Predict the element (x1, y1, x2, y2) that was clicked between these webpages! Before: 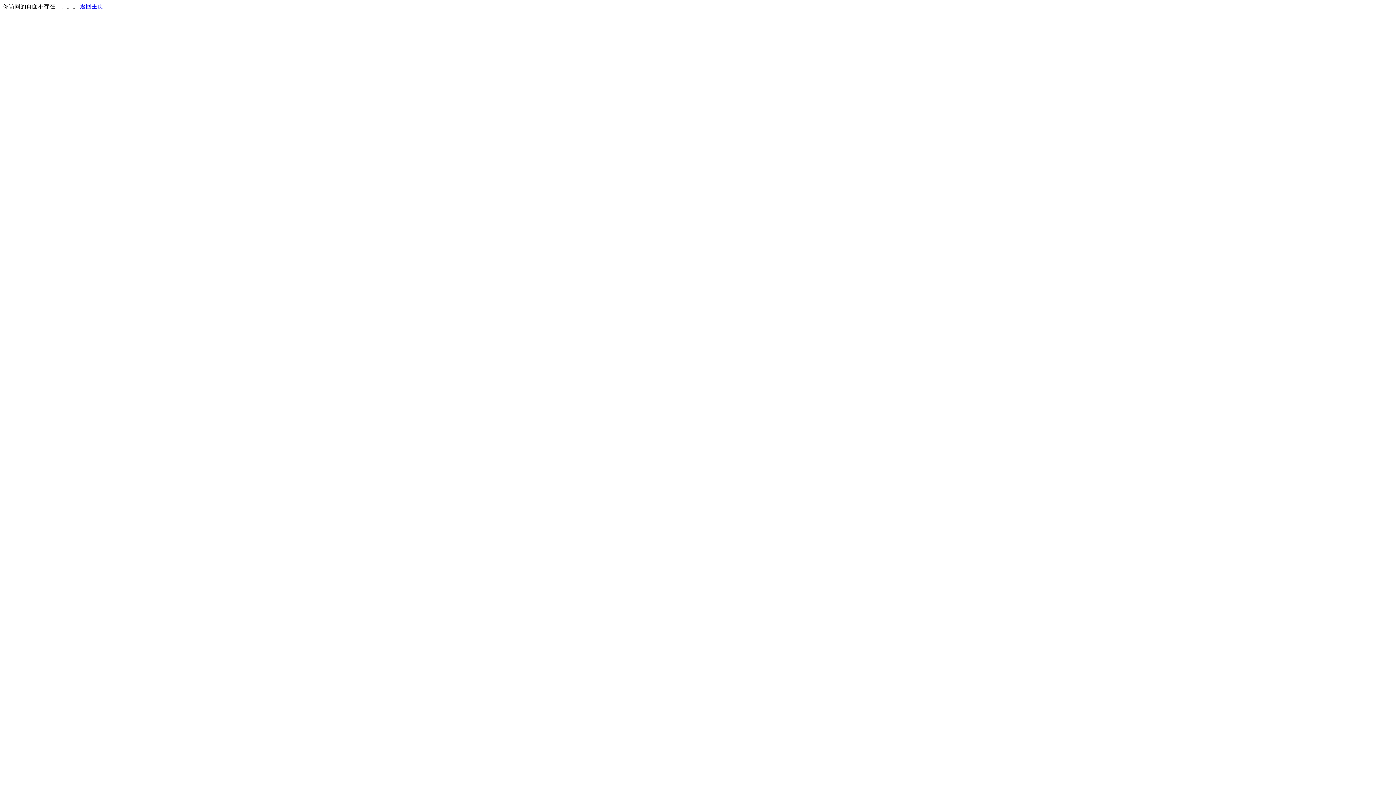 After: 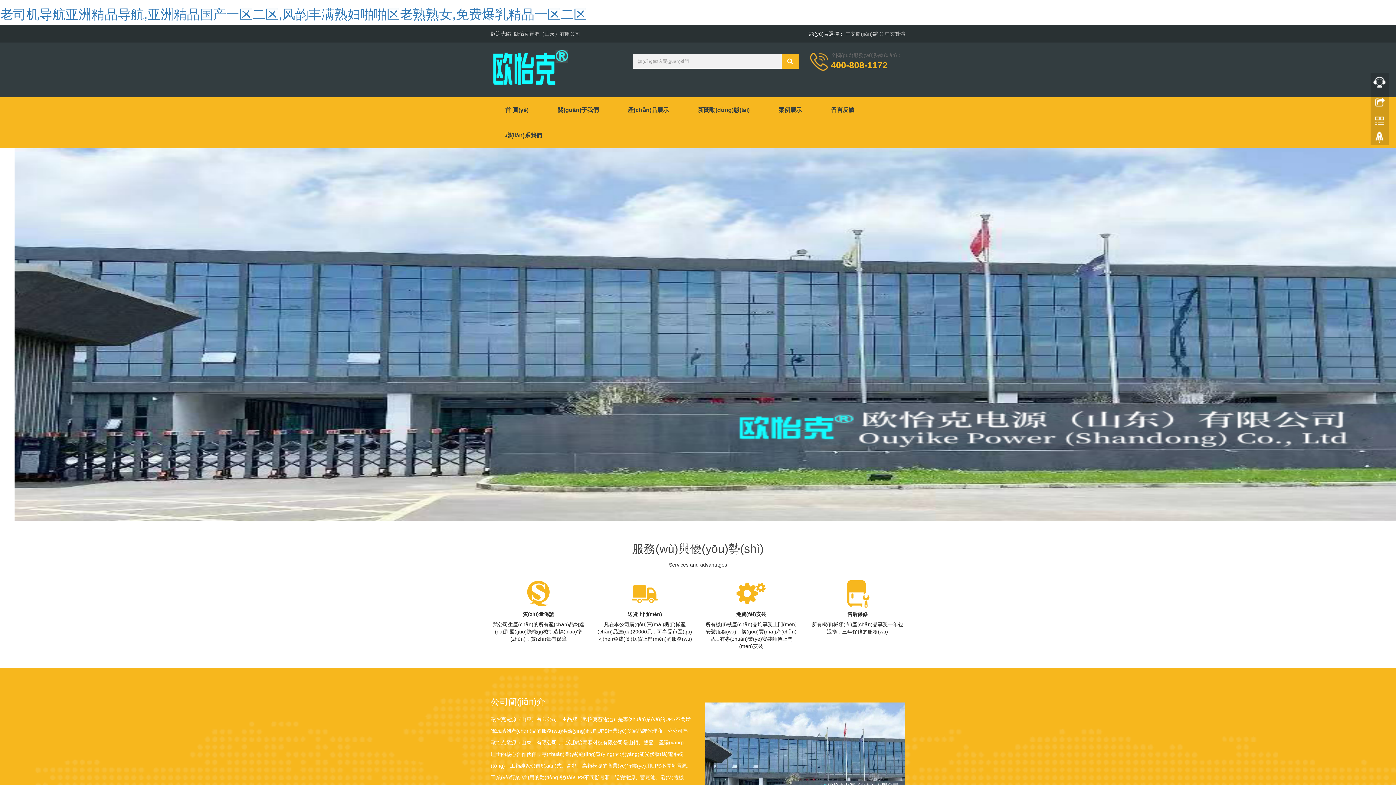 Action: bbox: (80, 3, 103, 9) label: 返回主页